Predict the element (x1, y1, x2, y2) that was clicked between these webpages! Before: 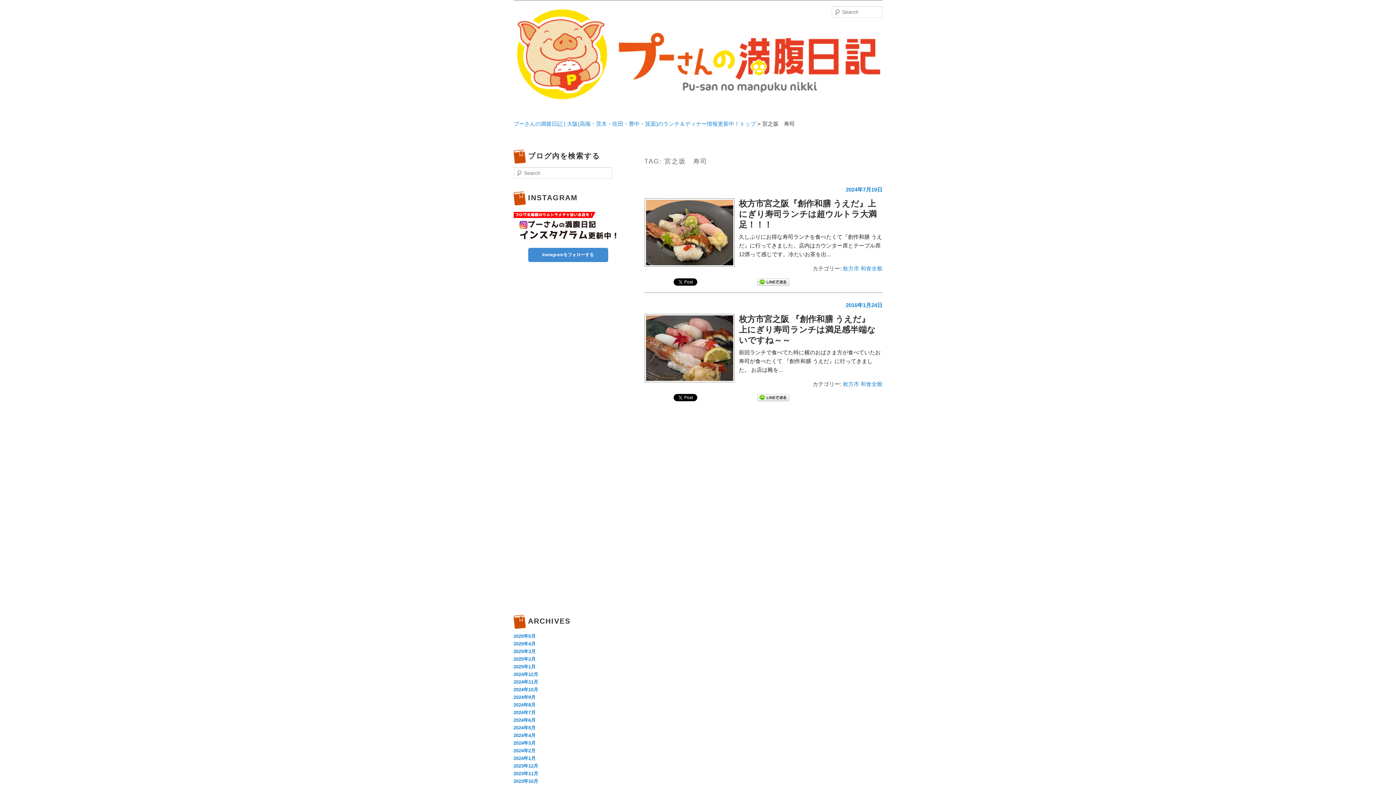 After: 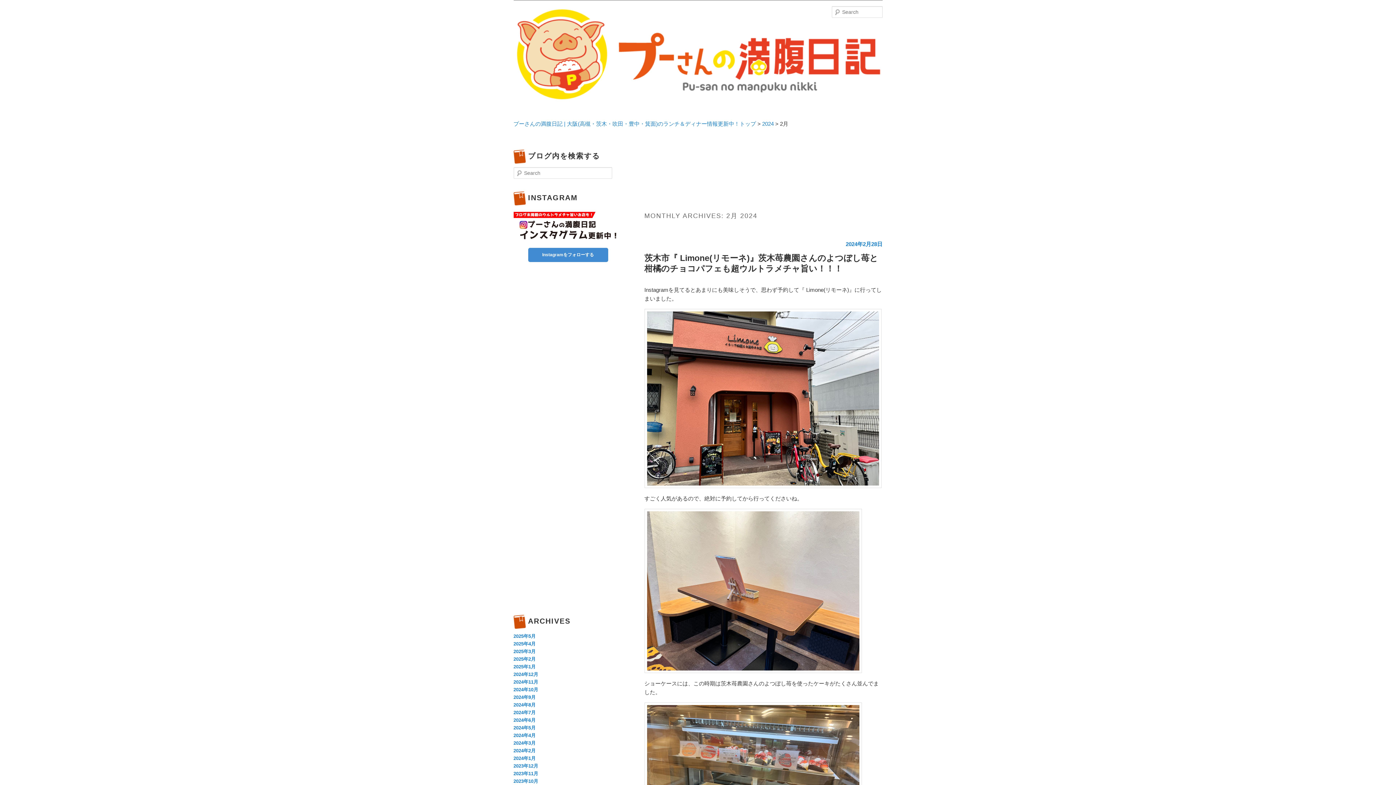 Action: bbox: (513, 748, 535, 753) label: 2024年2月